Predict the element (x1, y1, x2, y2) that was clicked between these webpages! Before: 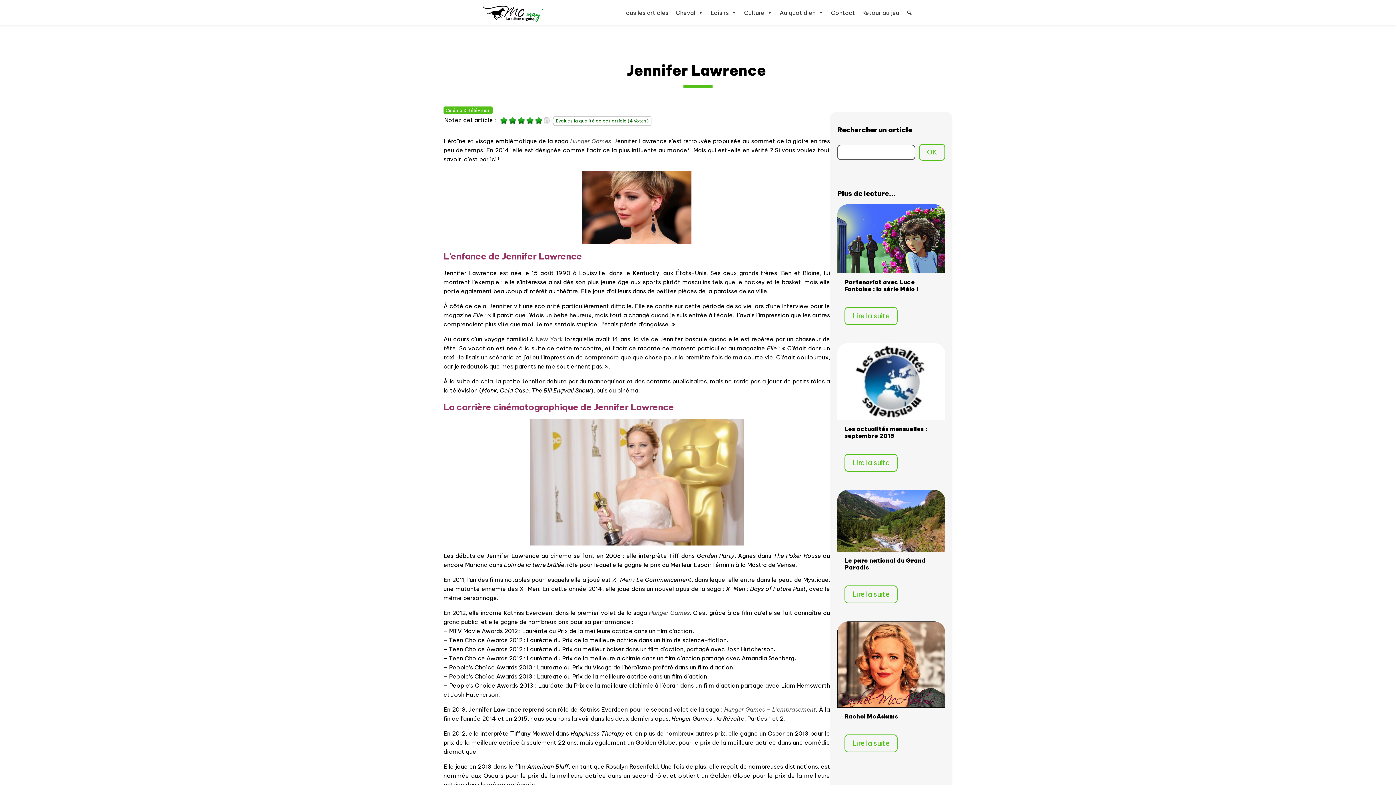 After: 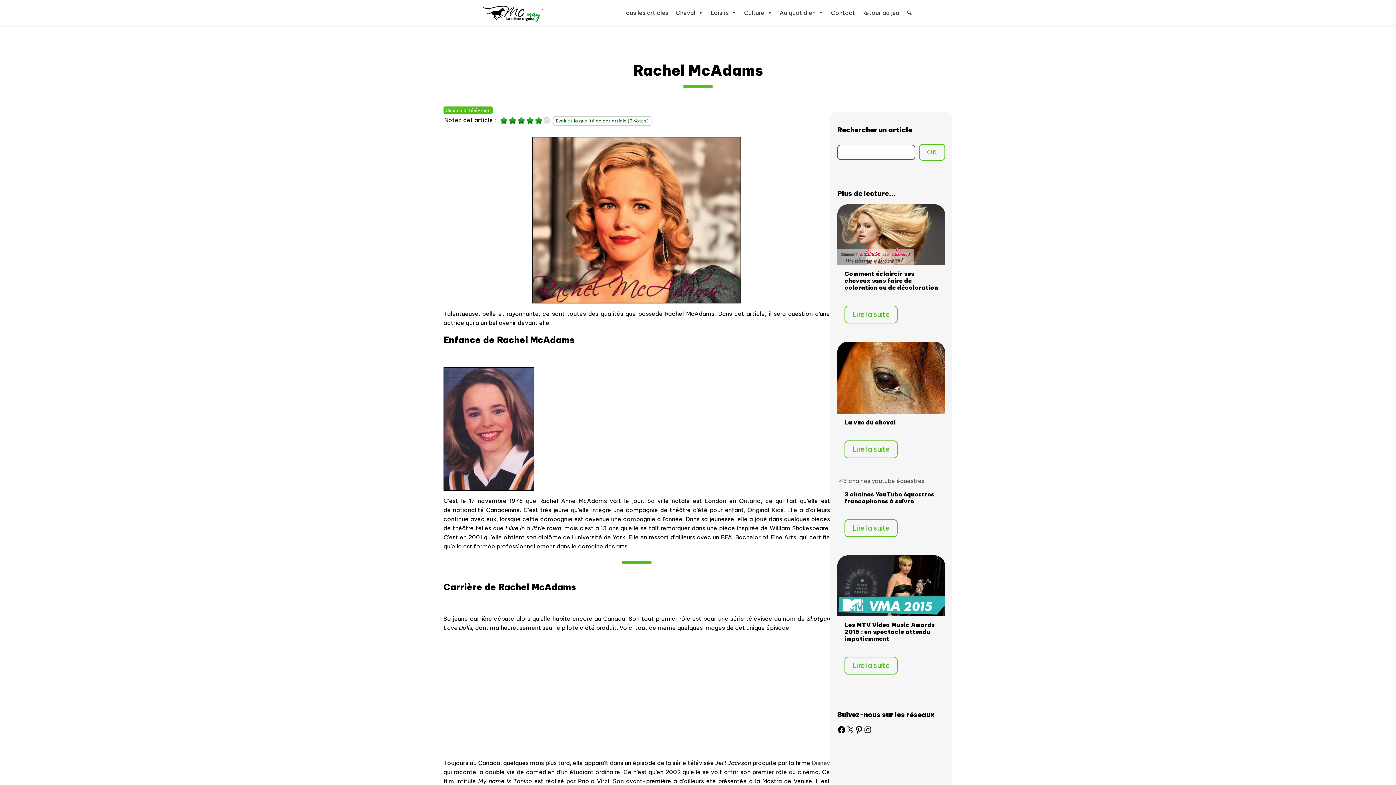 Action: bbox: (844, 734, 897, 752) label: Lire la suite